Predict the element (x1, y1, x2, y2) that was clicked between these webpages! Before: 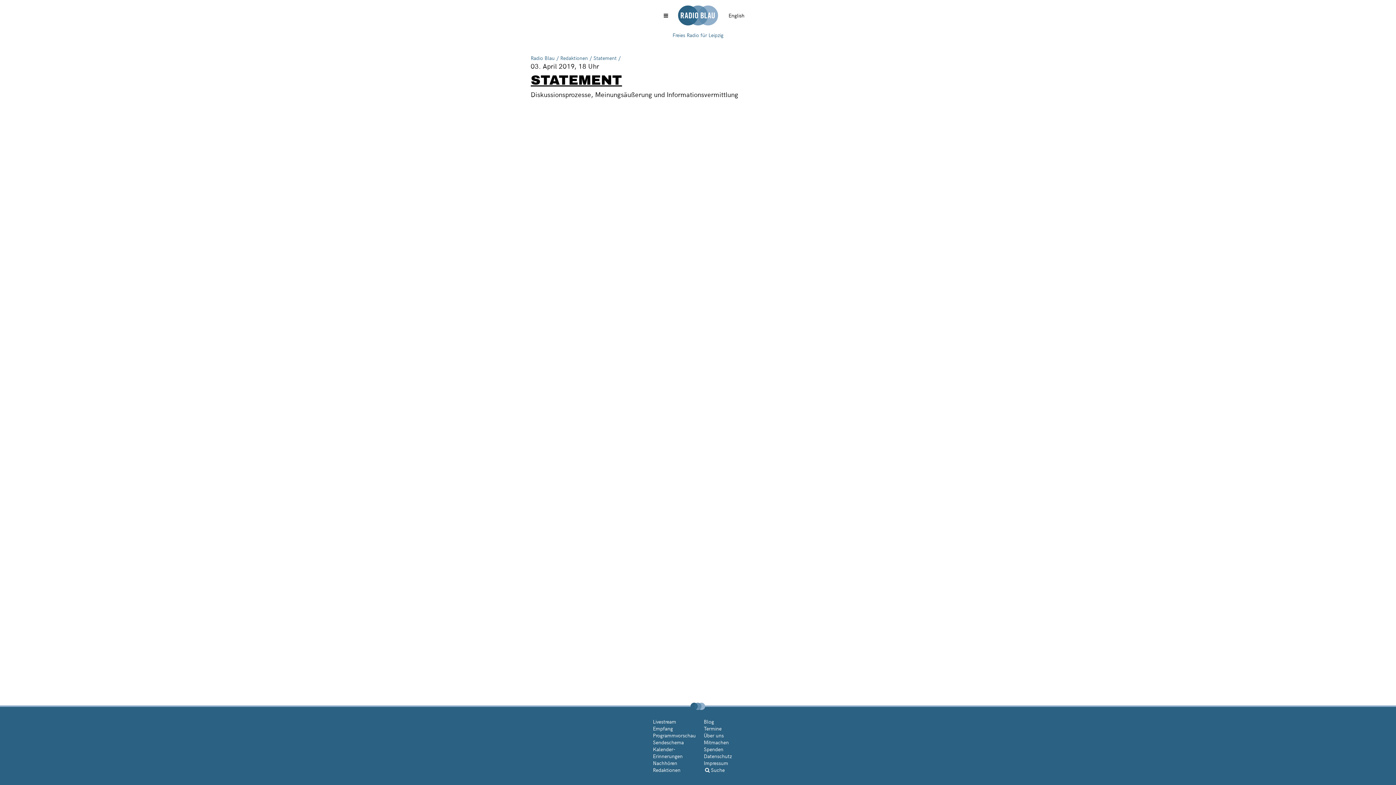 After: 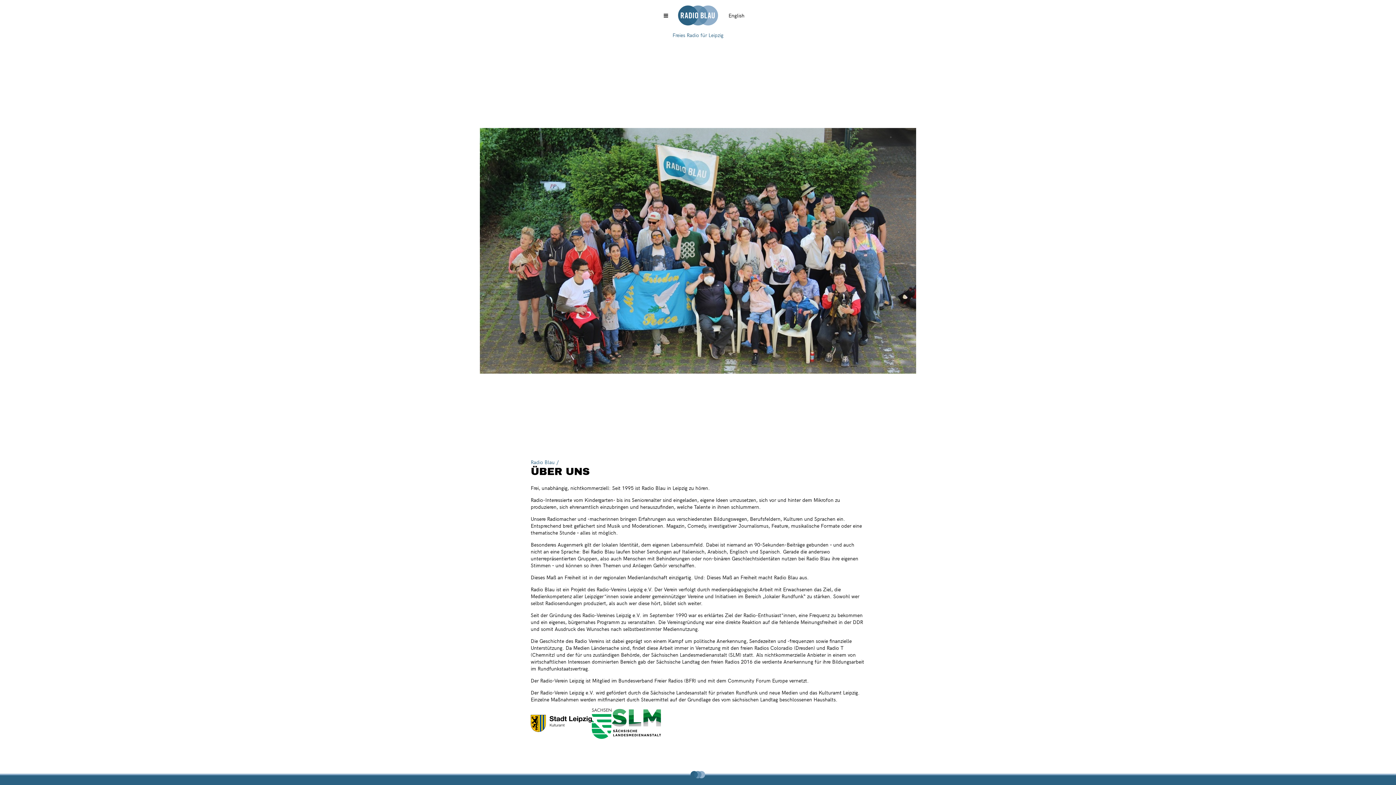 Action: bbox: (704, 732, 724, 739) label: Über uns